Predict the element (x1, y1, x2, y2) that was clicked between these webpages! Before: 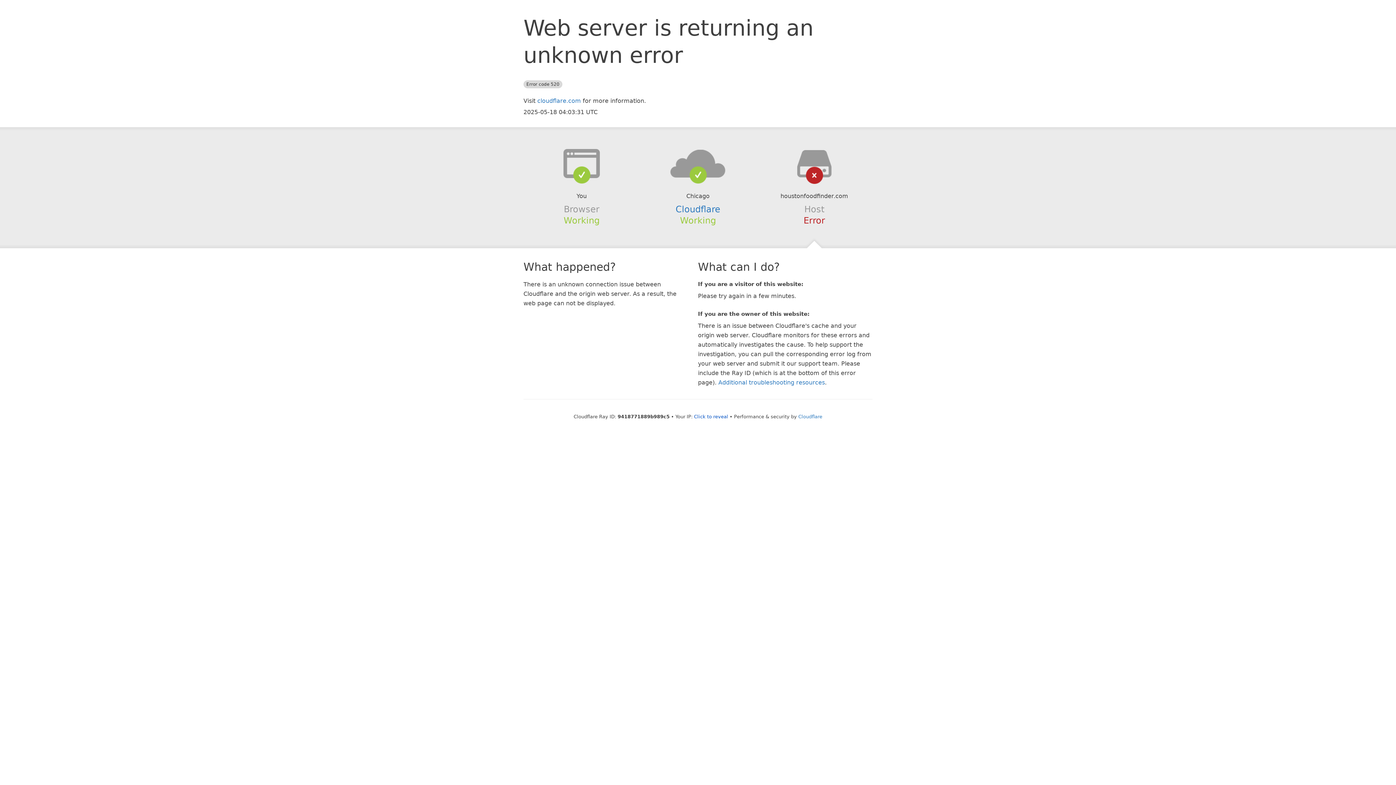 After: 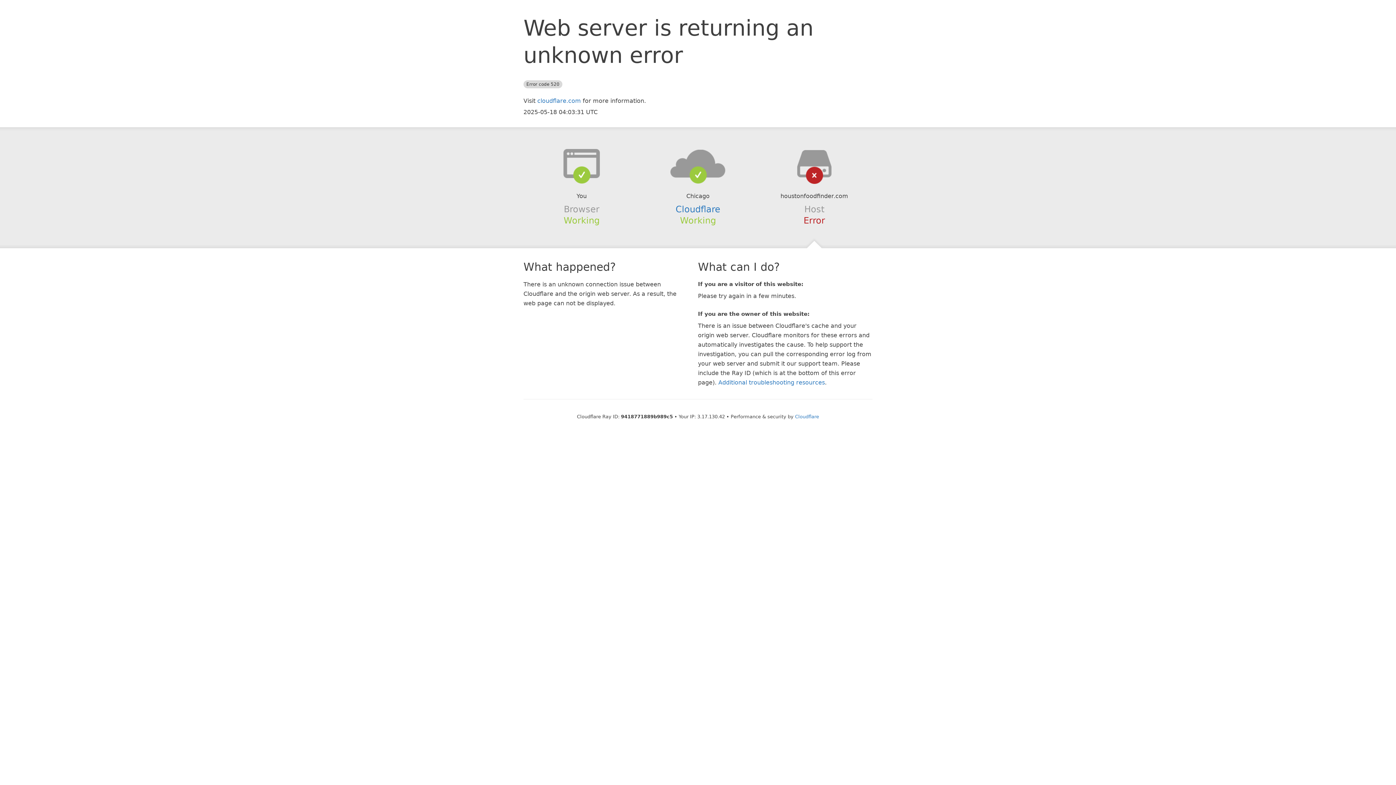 Action: bbox: (694, 414, 728, 419) label: Click to reveal